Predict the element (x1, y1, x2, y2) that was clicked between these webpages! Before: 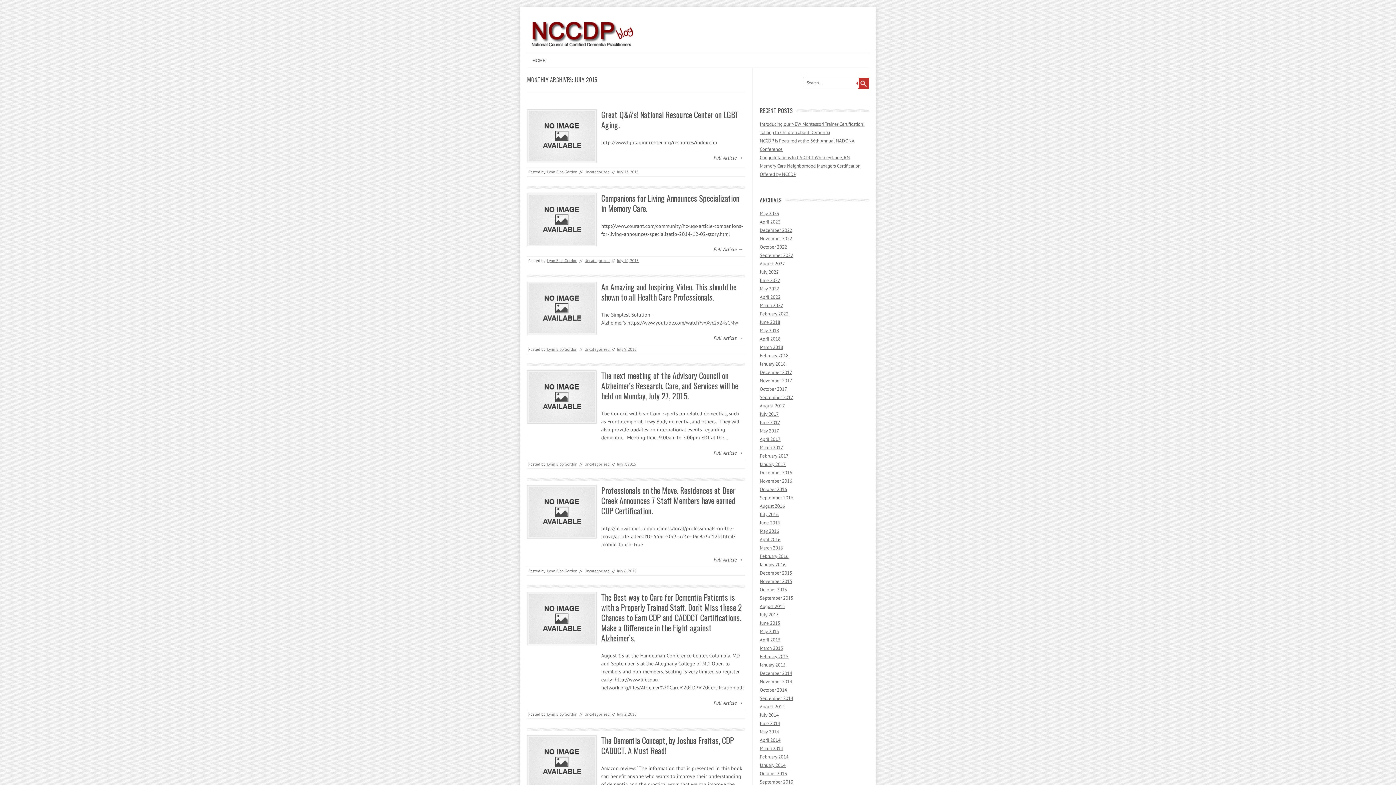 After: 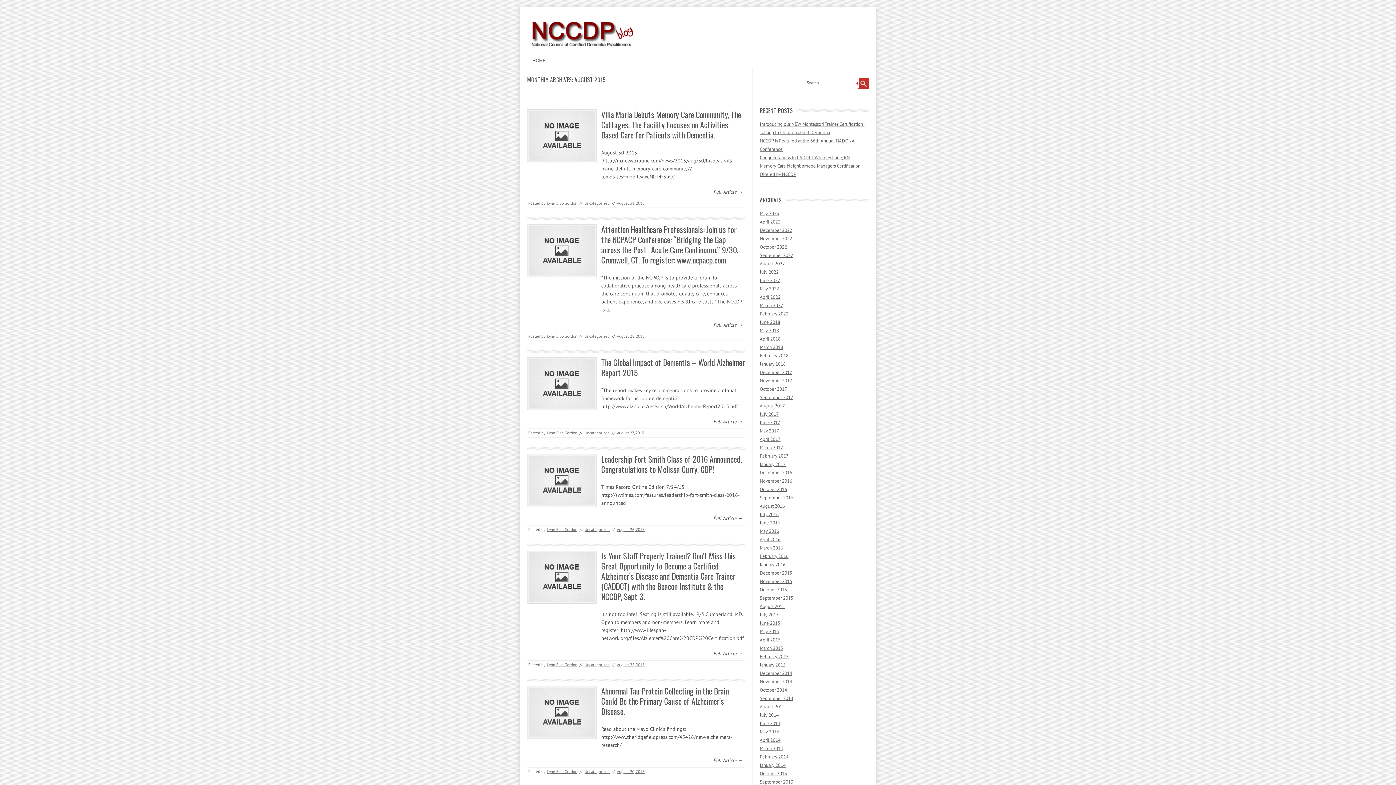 Action: bbox: (760, 603, 785, 609) label: August 2015